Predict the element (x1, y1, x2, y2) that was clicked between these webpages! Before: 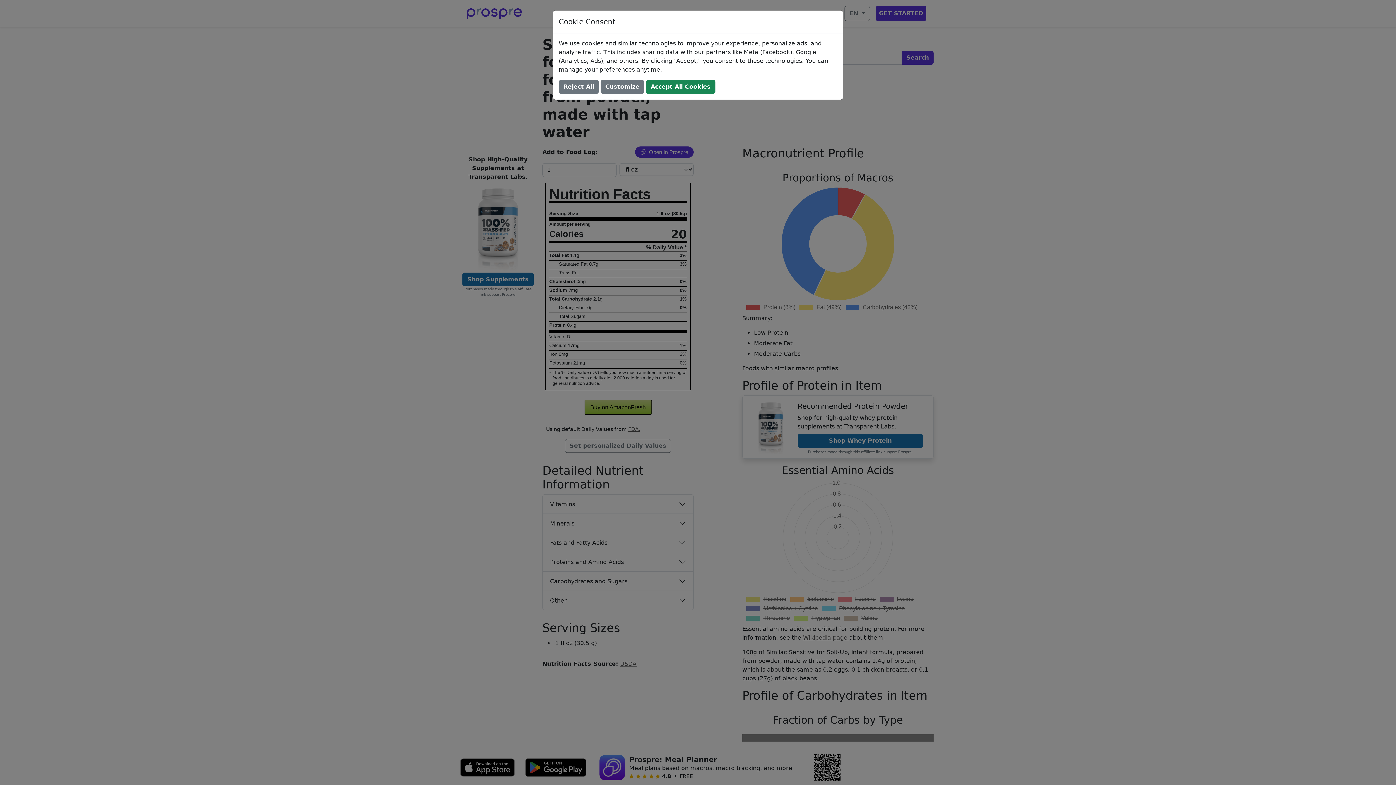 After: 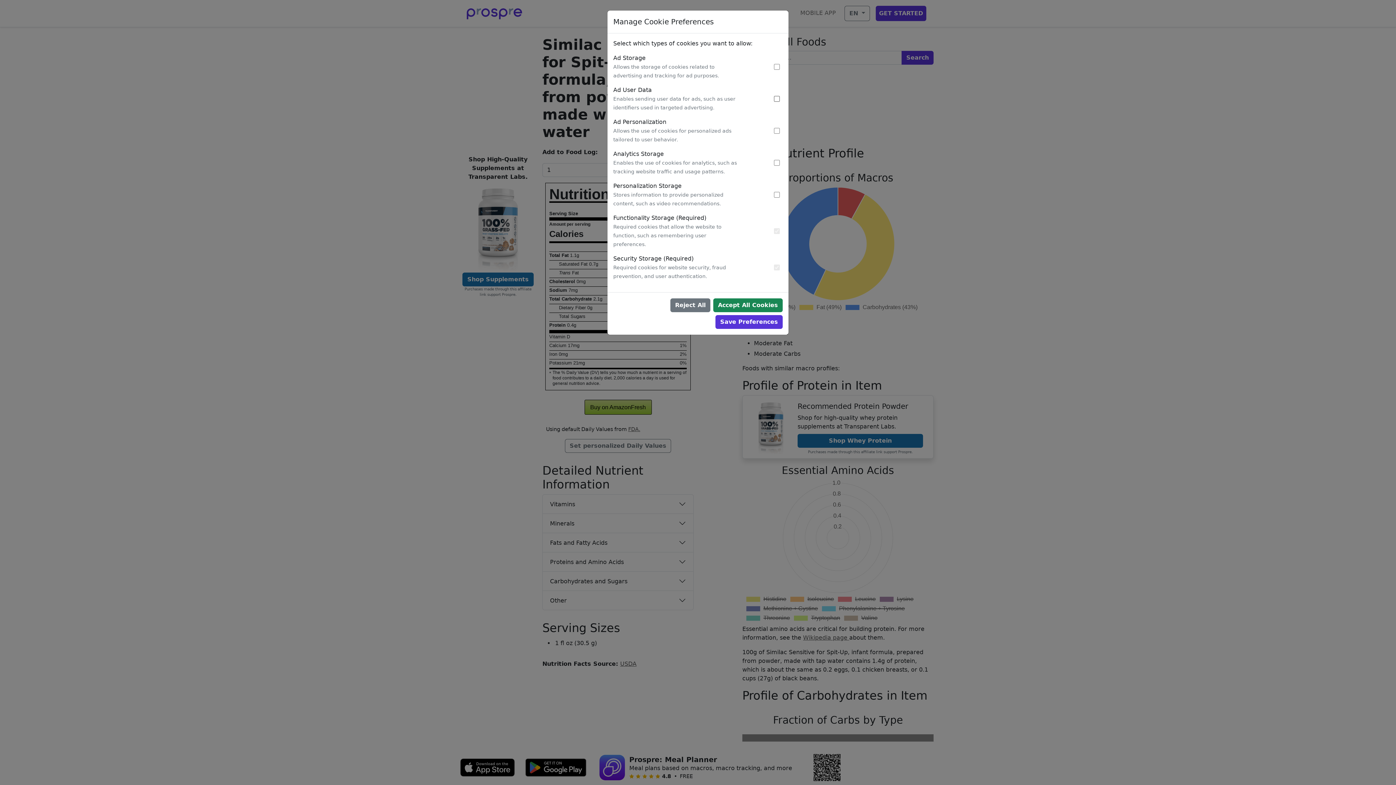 Action: label: Customize bbox: (600, 80, 644, 93)